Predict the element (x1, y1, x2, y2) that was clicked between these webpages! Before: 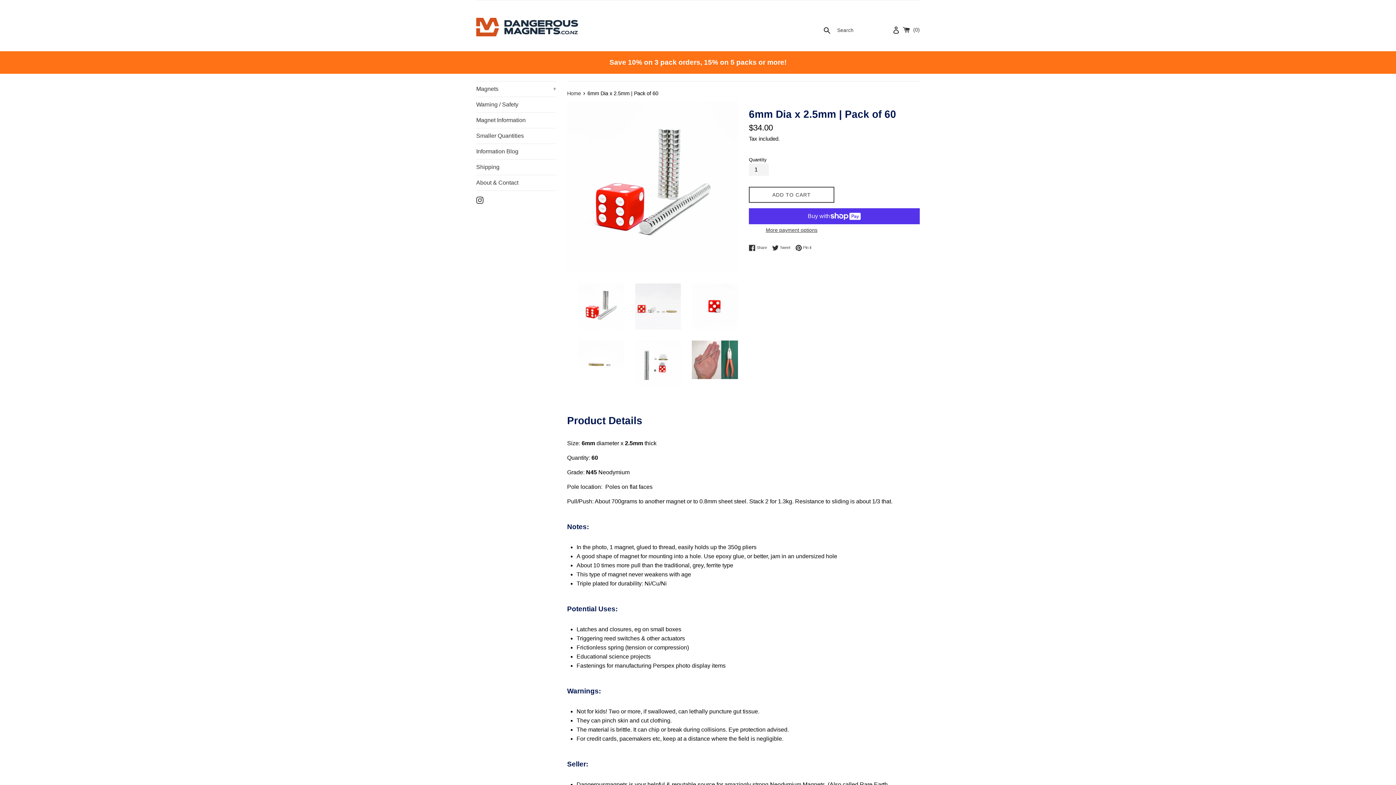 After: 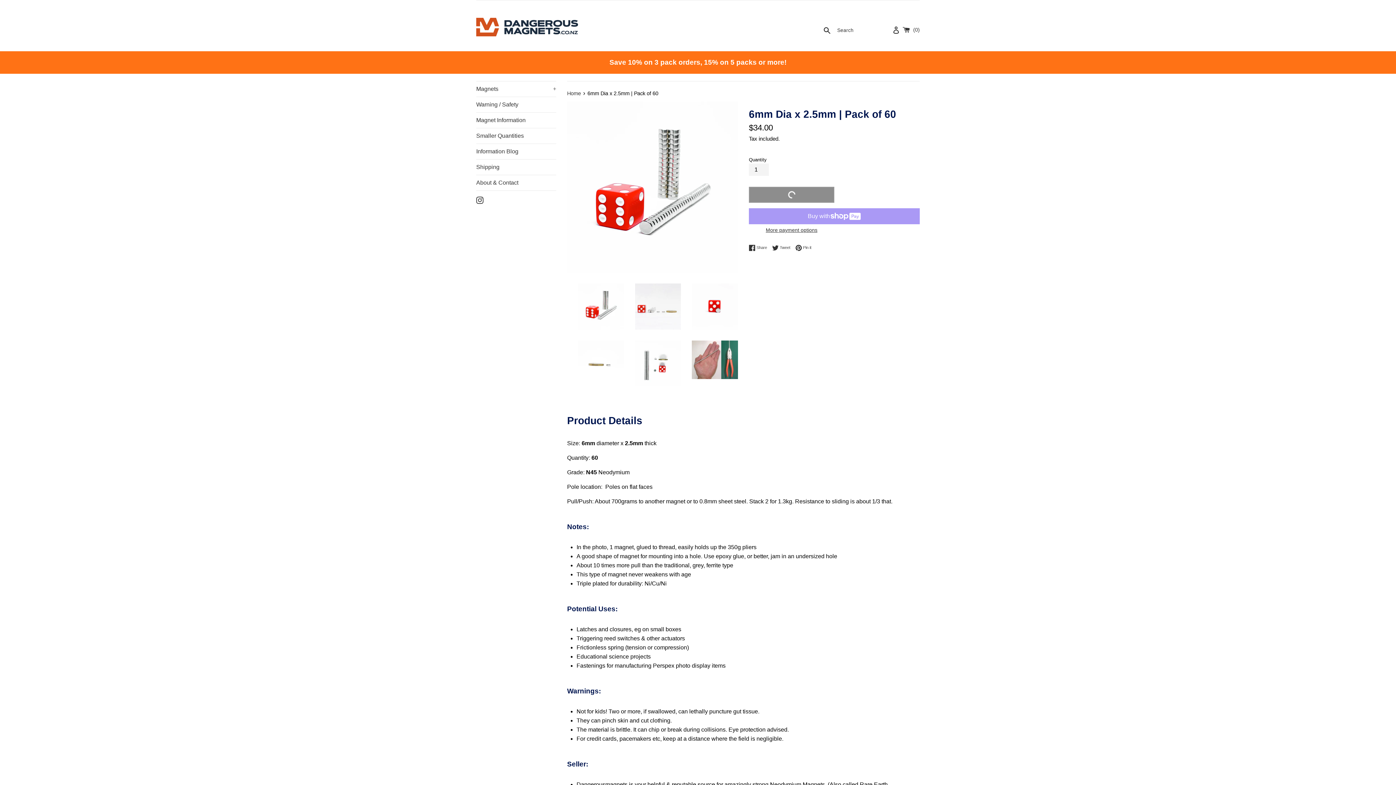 Action: bbox: (749, 187, 834, 203) label: ADD TO CART